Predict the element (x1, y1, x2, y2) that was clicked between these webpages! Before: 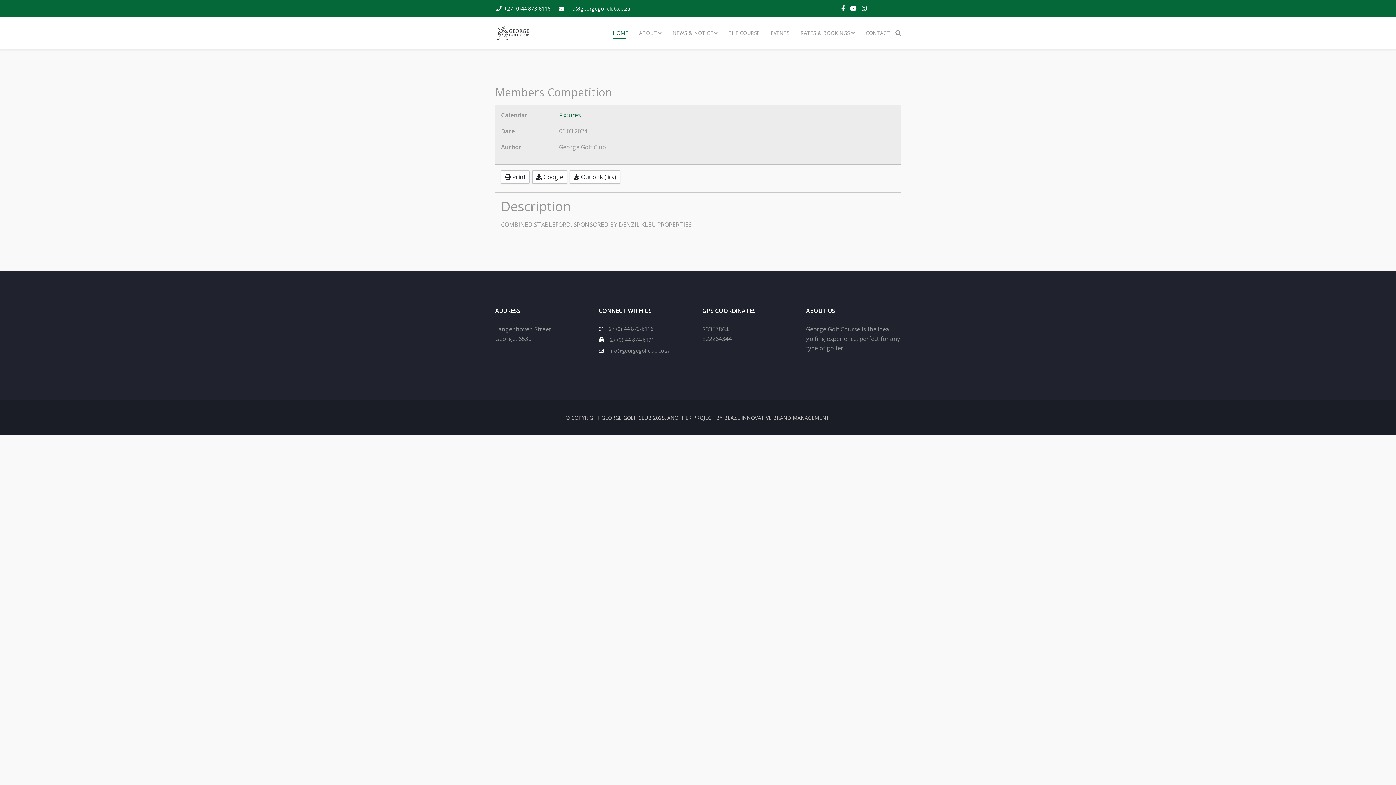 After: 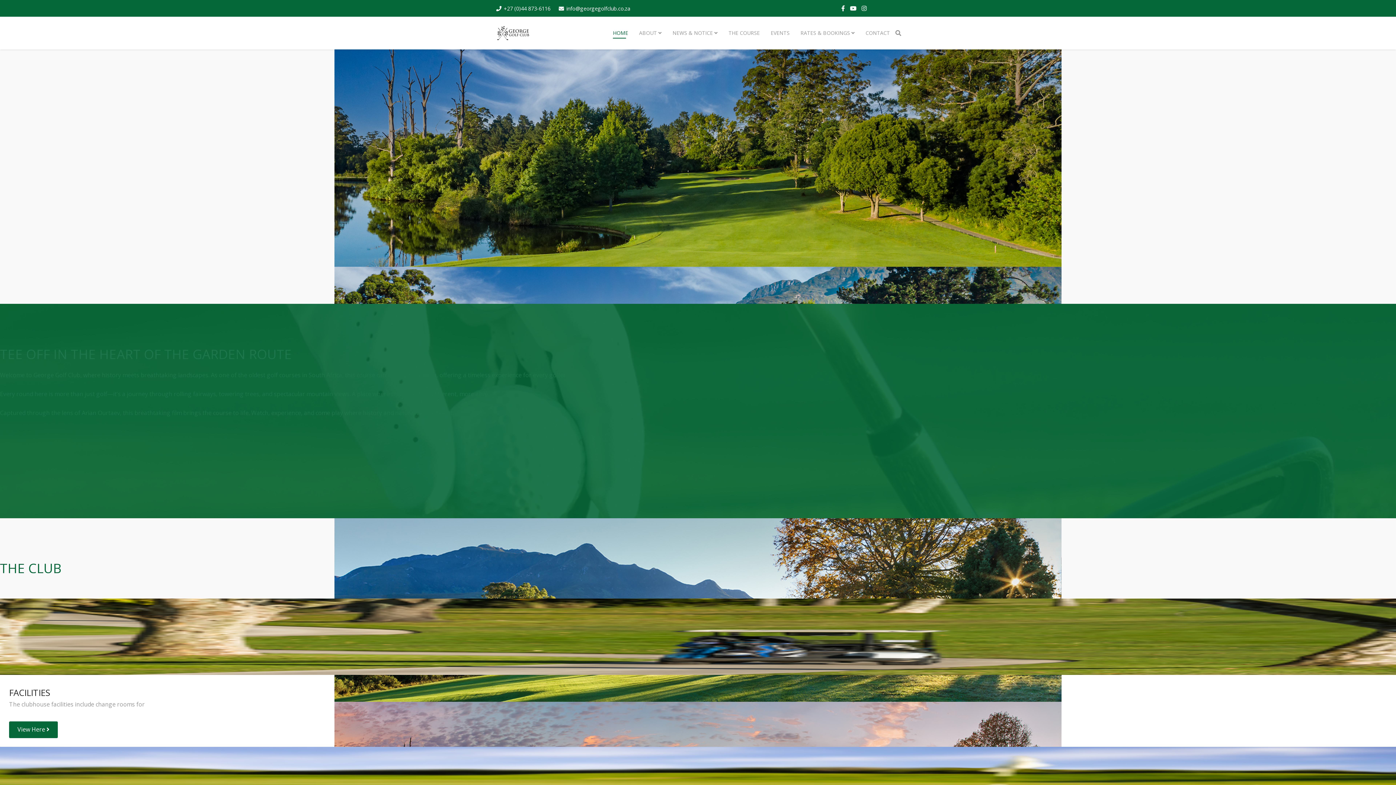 Action: label: HOME bbox: (607, 16, 633, 49)